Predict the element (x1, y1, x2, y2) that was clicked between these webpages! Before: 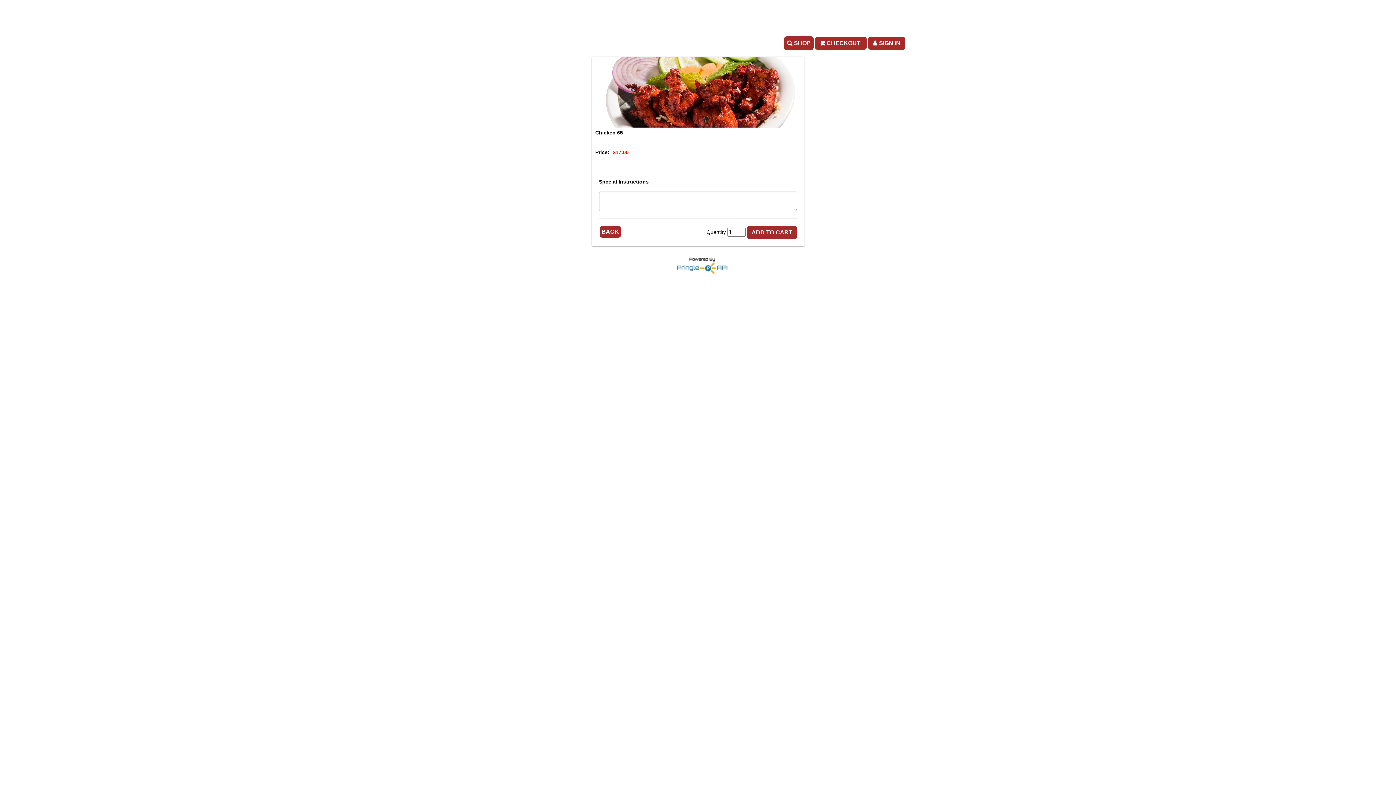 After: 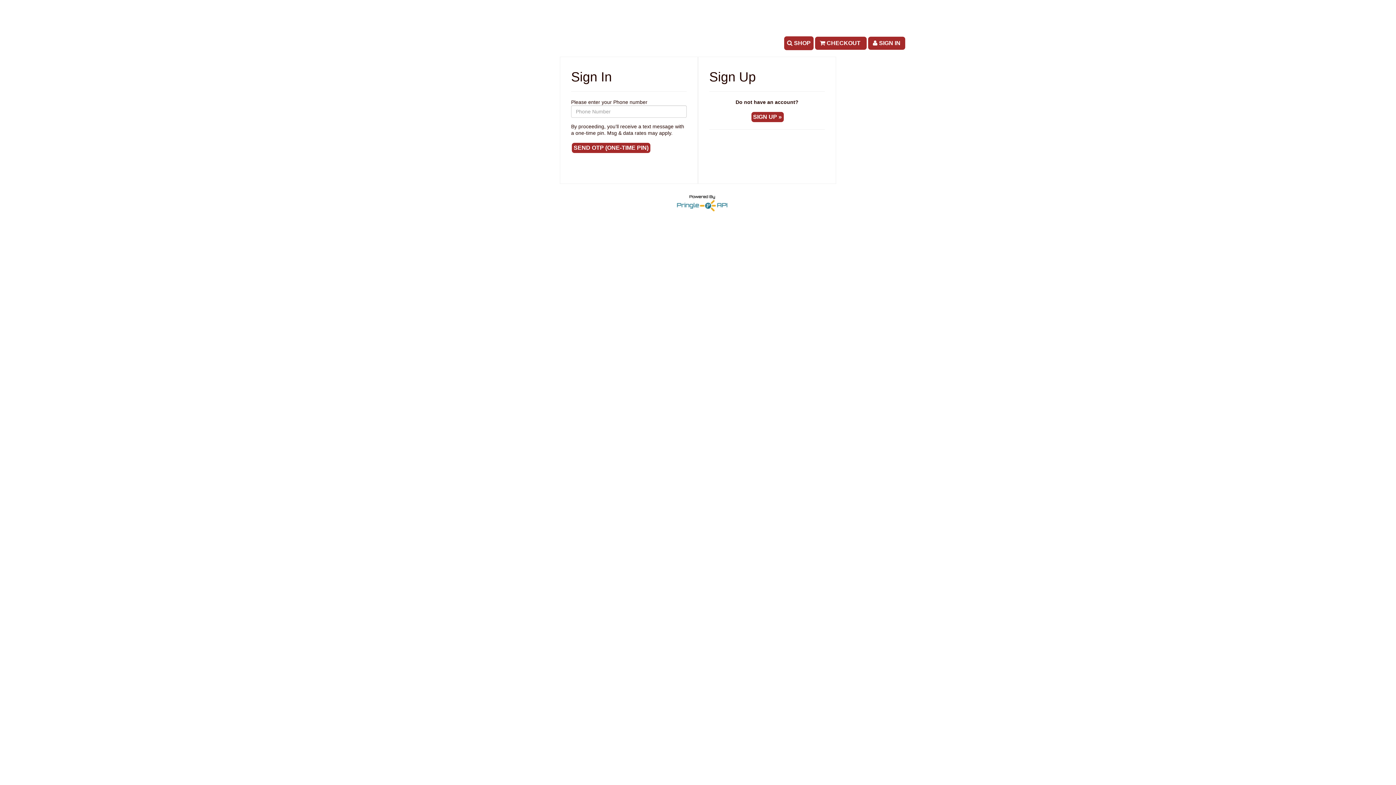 Action: label:  CHECKOUT  bbox: (815, 39, 866, 45)